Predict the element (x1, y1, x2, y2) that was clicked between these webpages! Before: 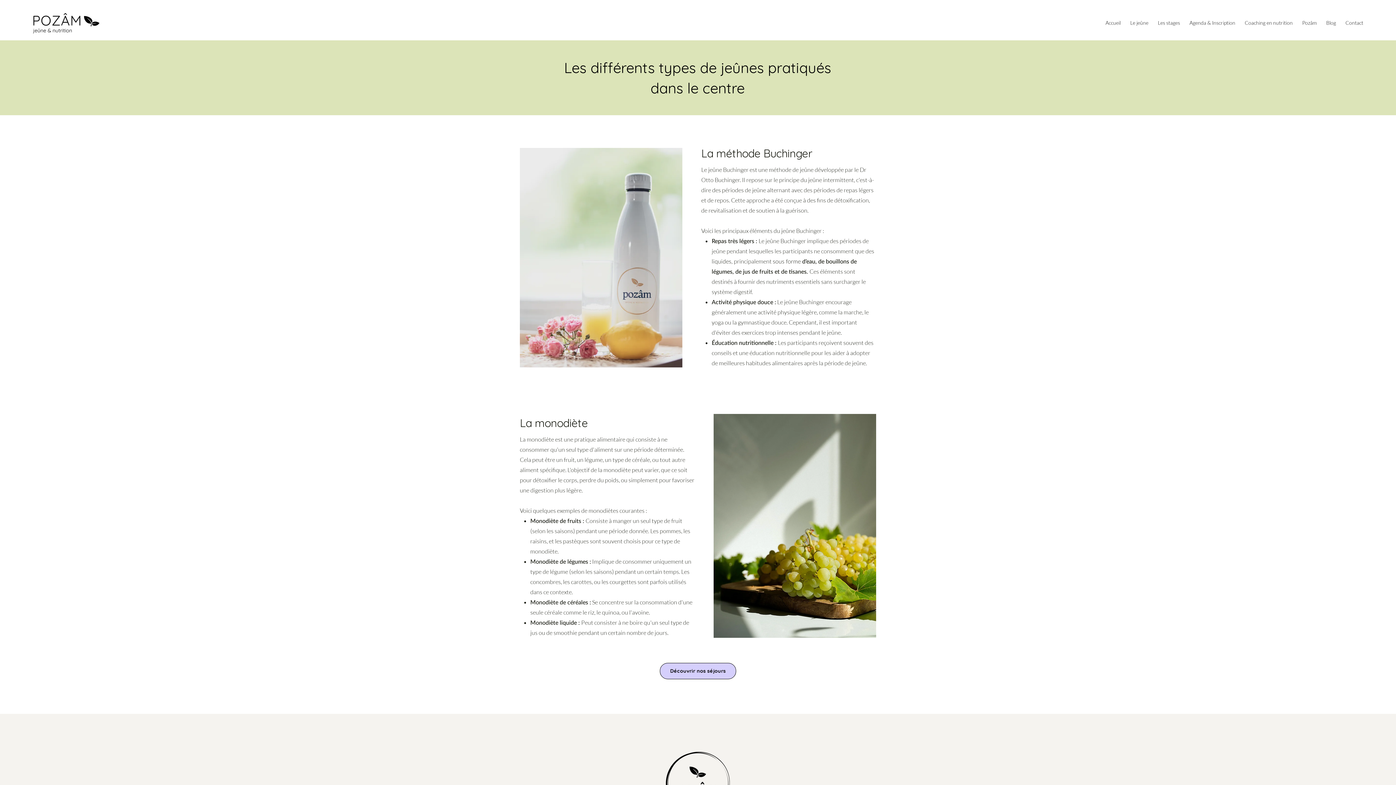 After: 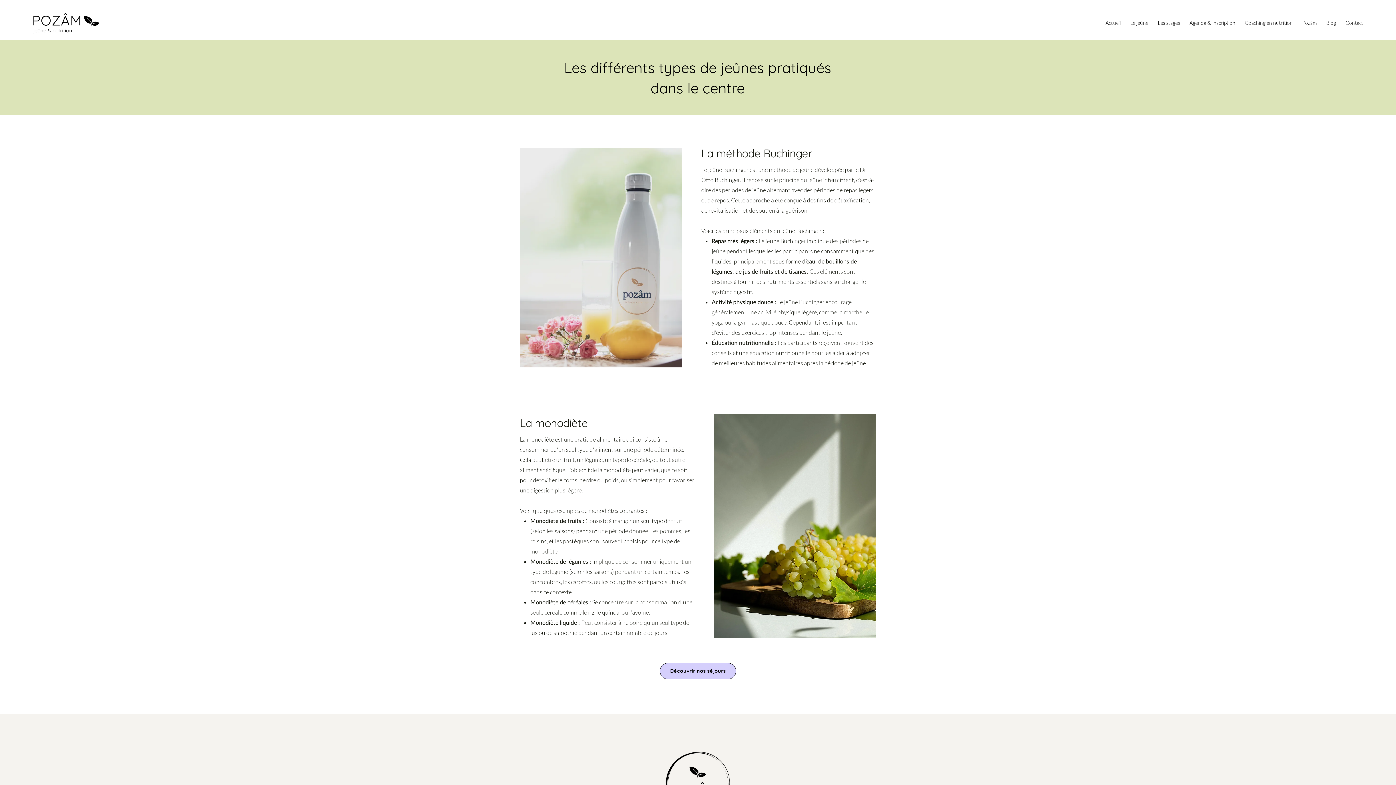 Action: bbox: (1184, 17, 1239, 28) label: Agenda & Inscription